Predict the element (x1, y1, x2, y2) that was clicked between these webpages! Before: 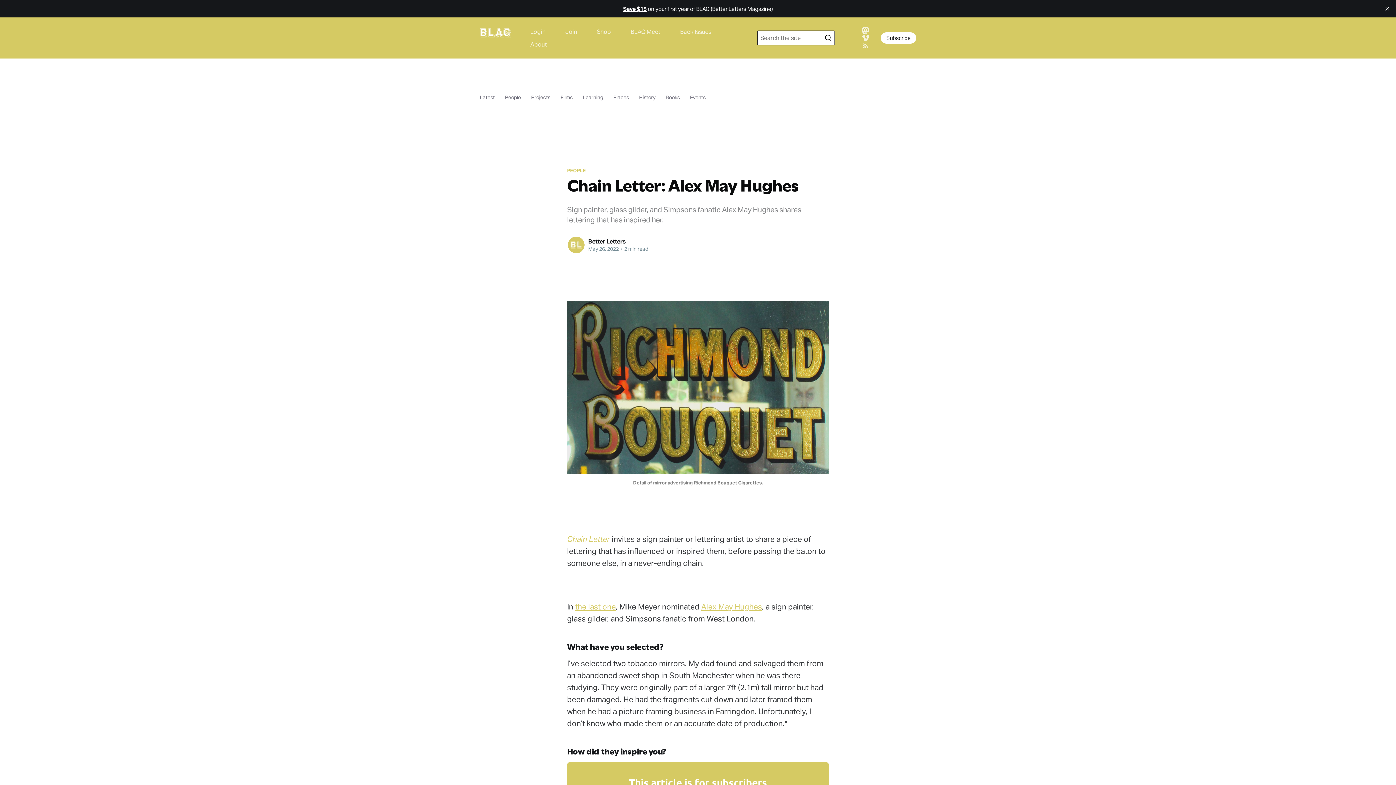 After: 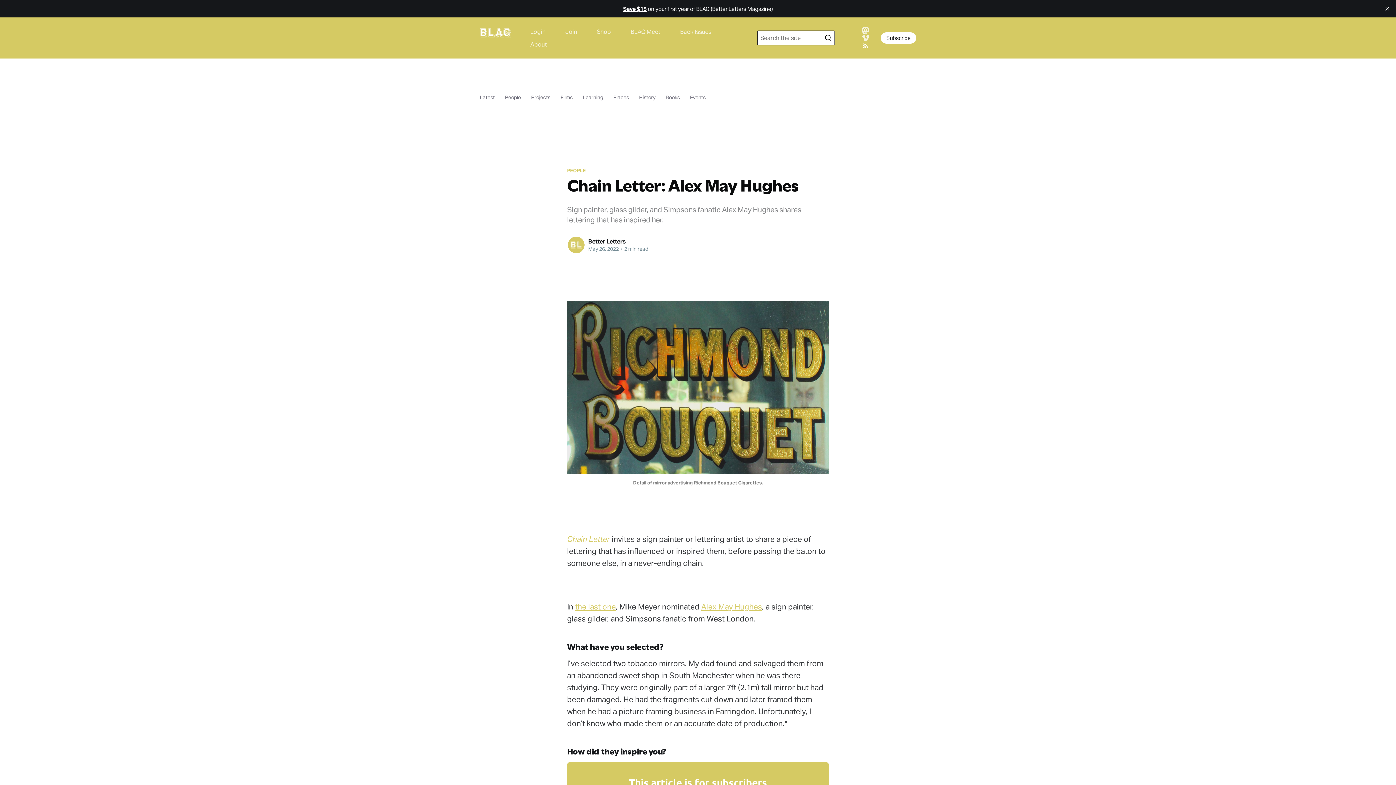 Action: bbox: (862, 41, 869, 49)